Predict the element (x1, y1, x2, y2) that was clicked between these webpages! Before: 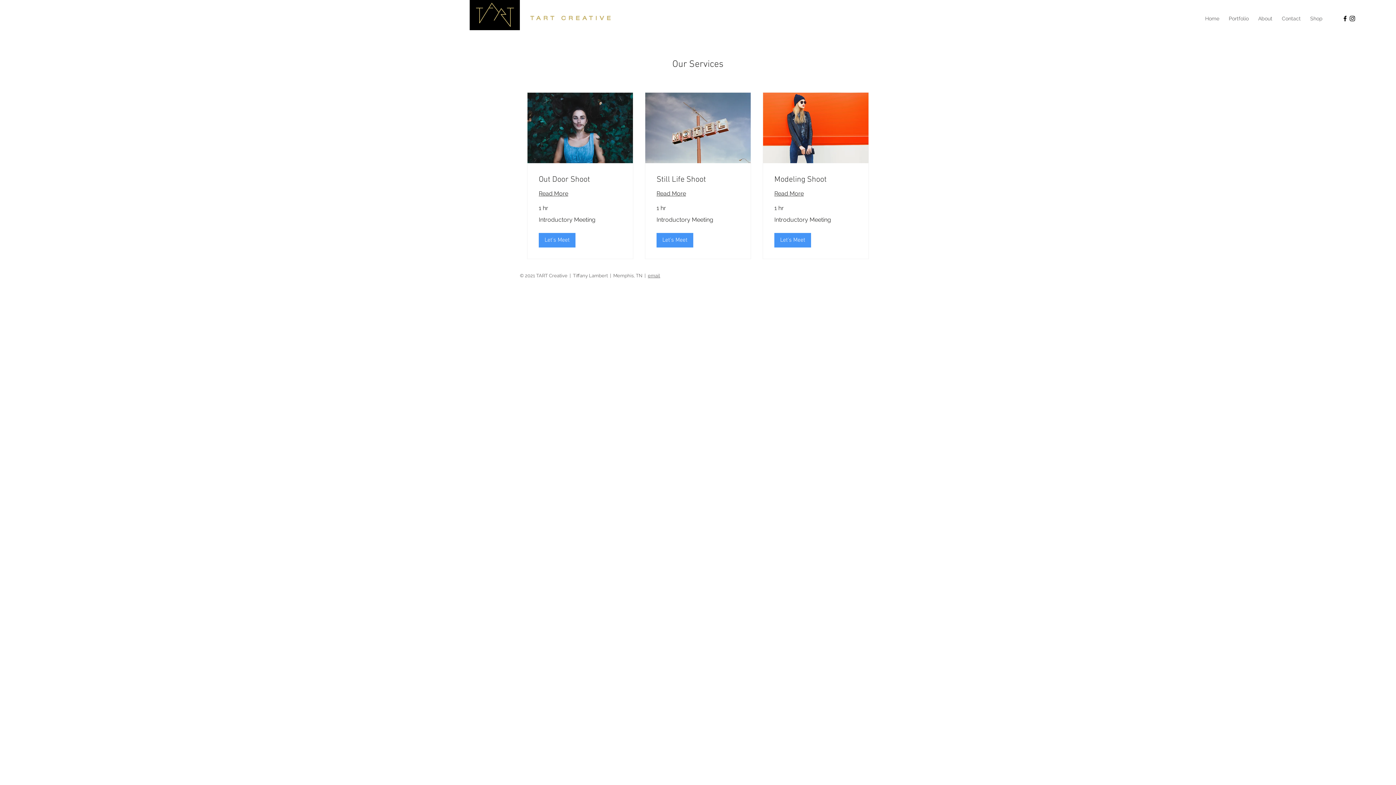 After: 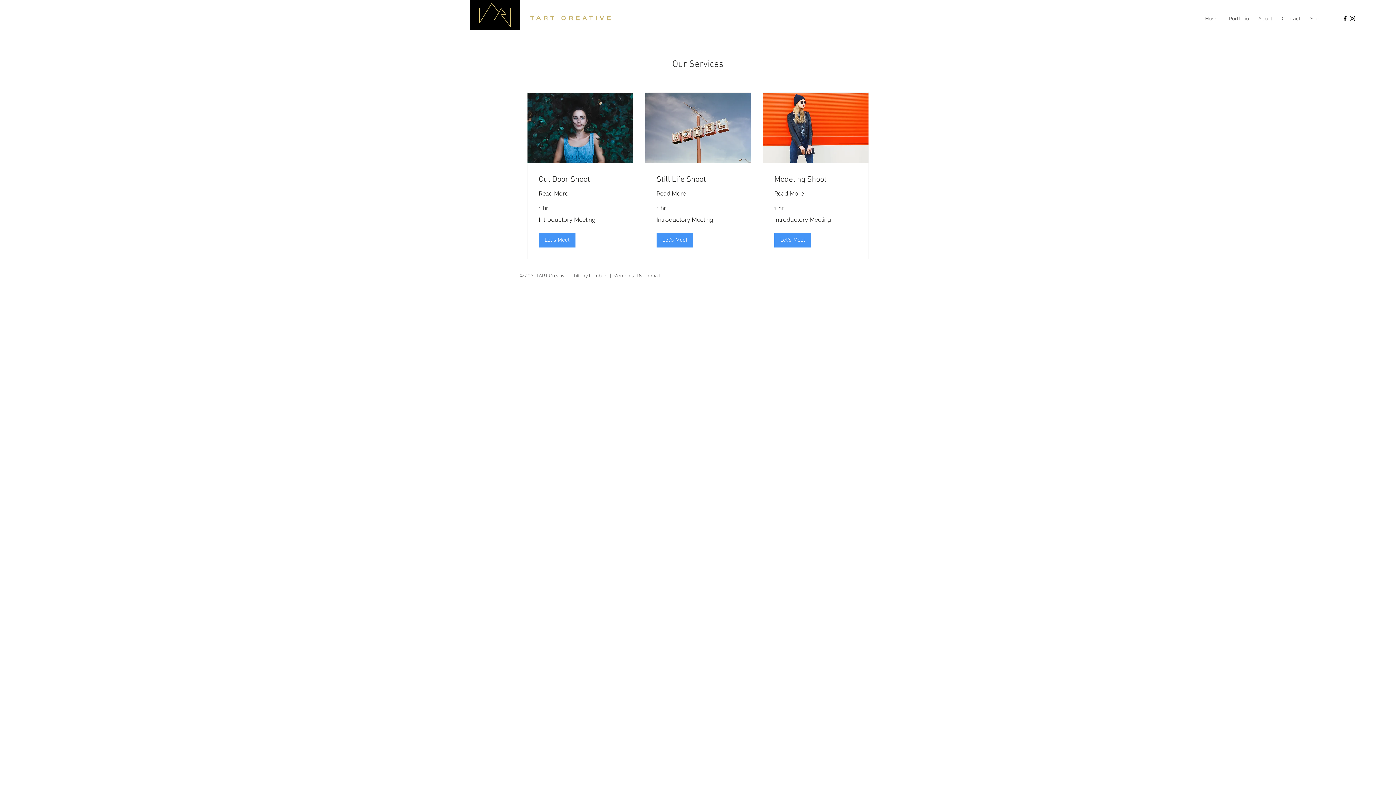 Action: label: Black Instagram Icon bbox: (1349, 14, 1356, 22)